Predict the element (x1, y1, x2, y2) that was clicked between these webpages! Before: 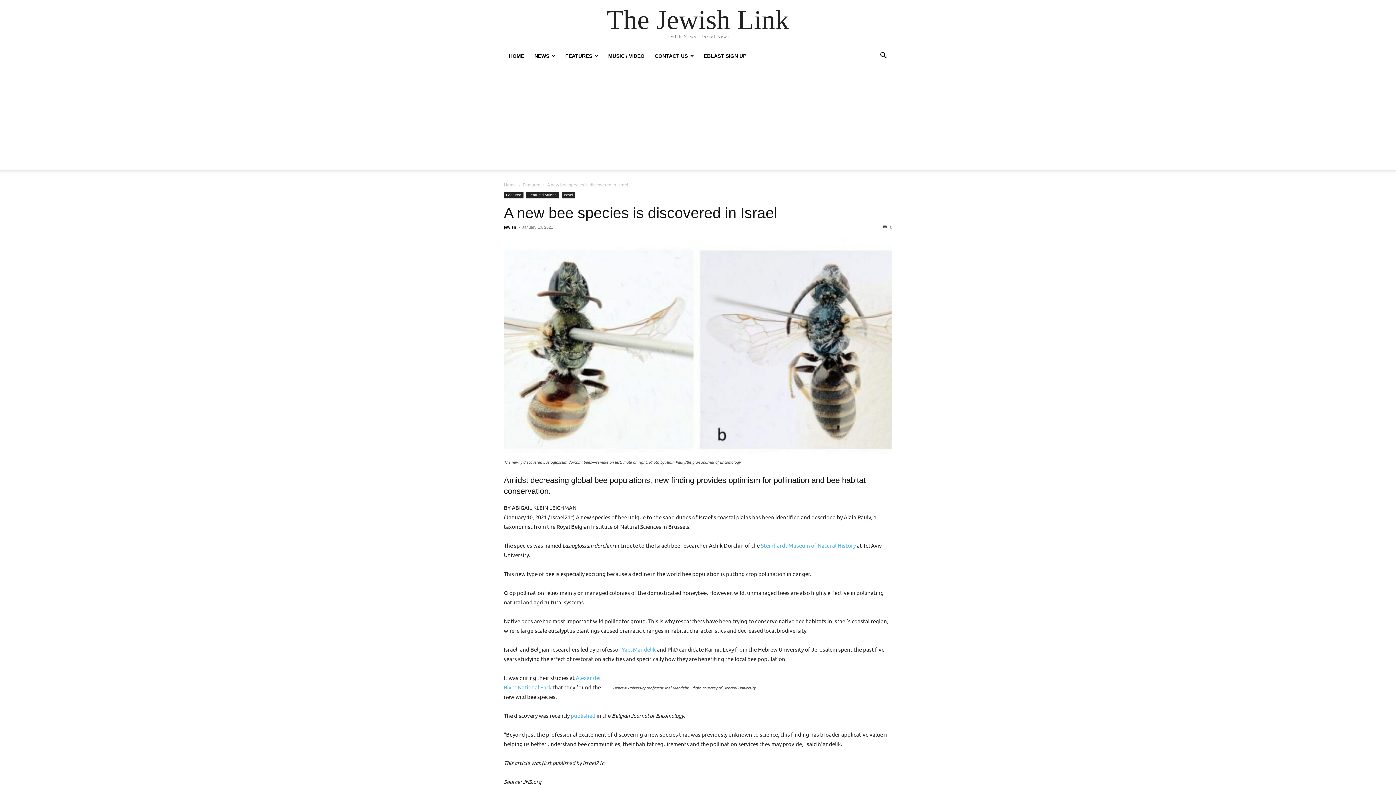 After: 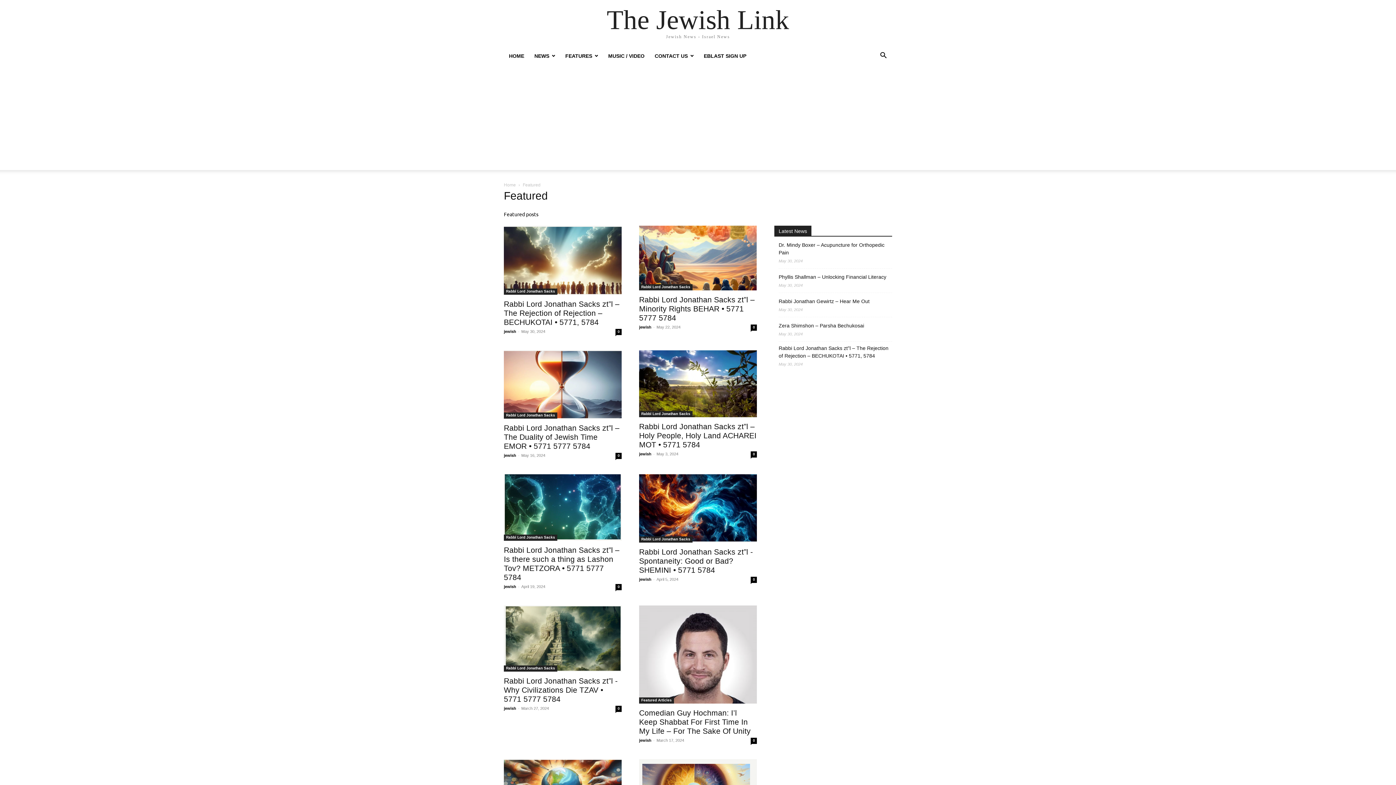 Action: label: Featured bbox: (522, 182, 540, 187)